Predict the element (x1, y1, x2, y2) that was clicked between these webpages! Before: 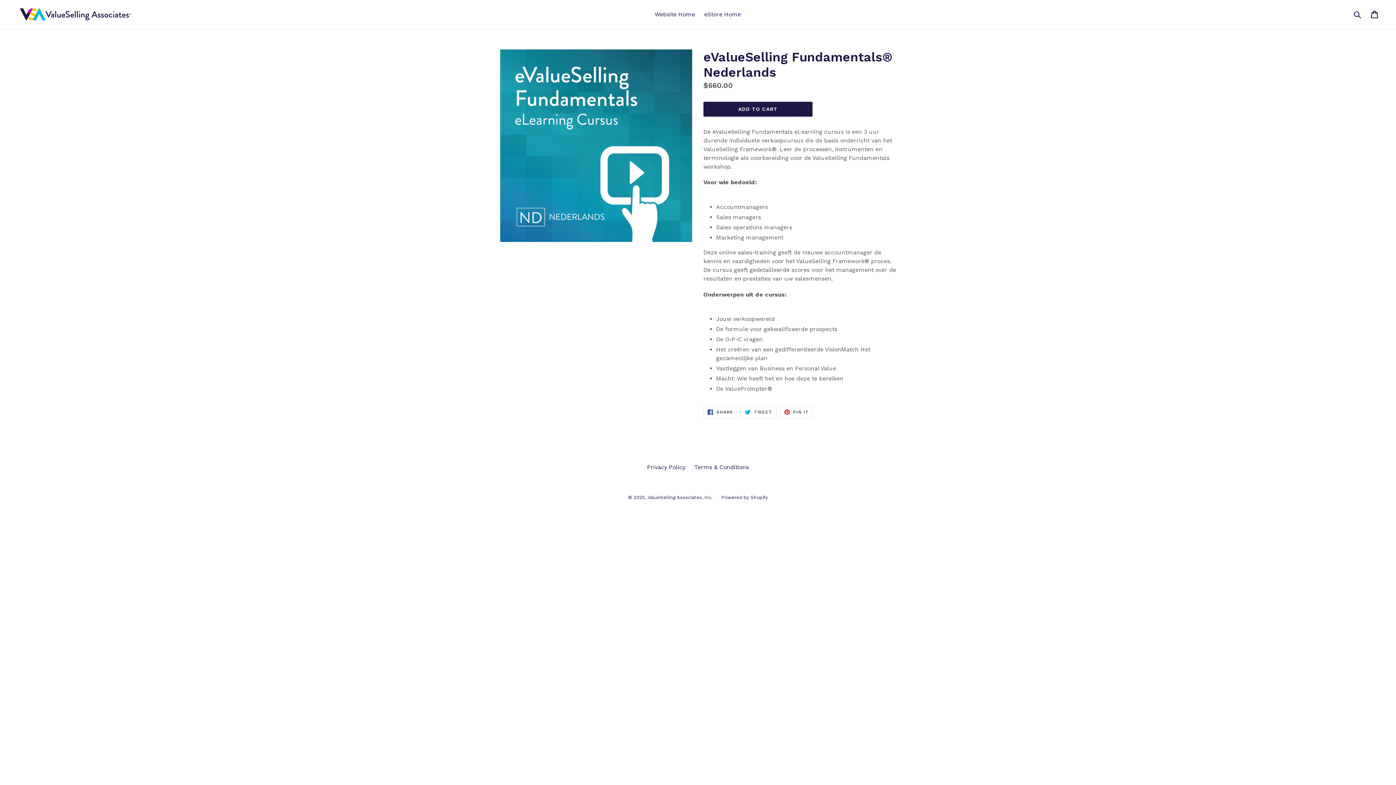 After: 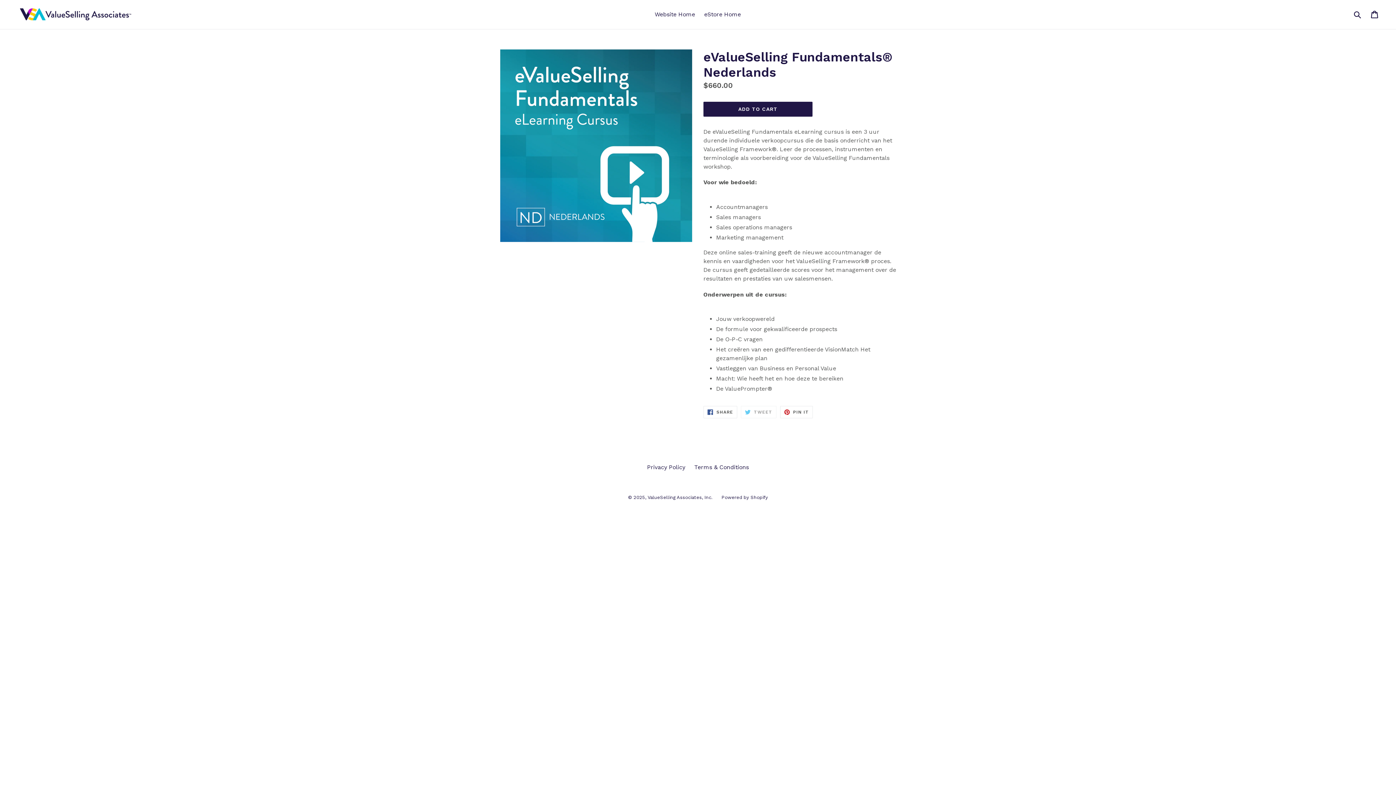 Action: bbox: (741, 406, 776, 418) label:  TWEET
TWEET ON TWITTER